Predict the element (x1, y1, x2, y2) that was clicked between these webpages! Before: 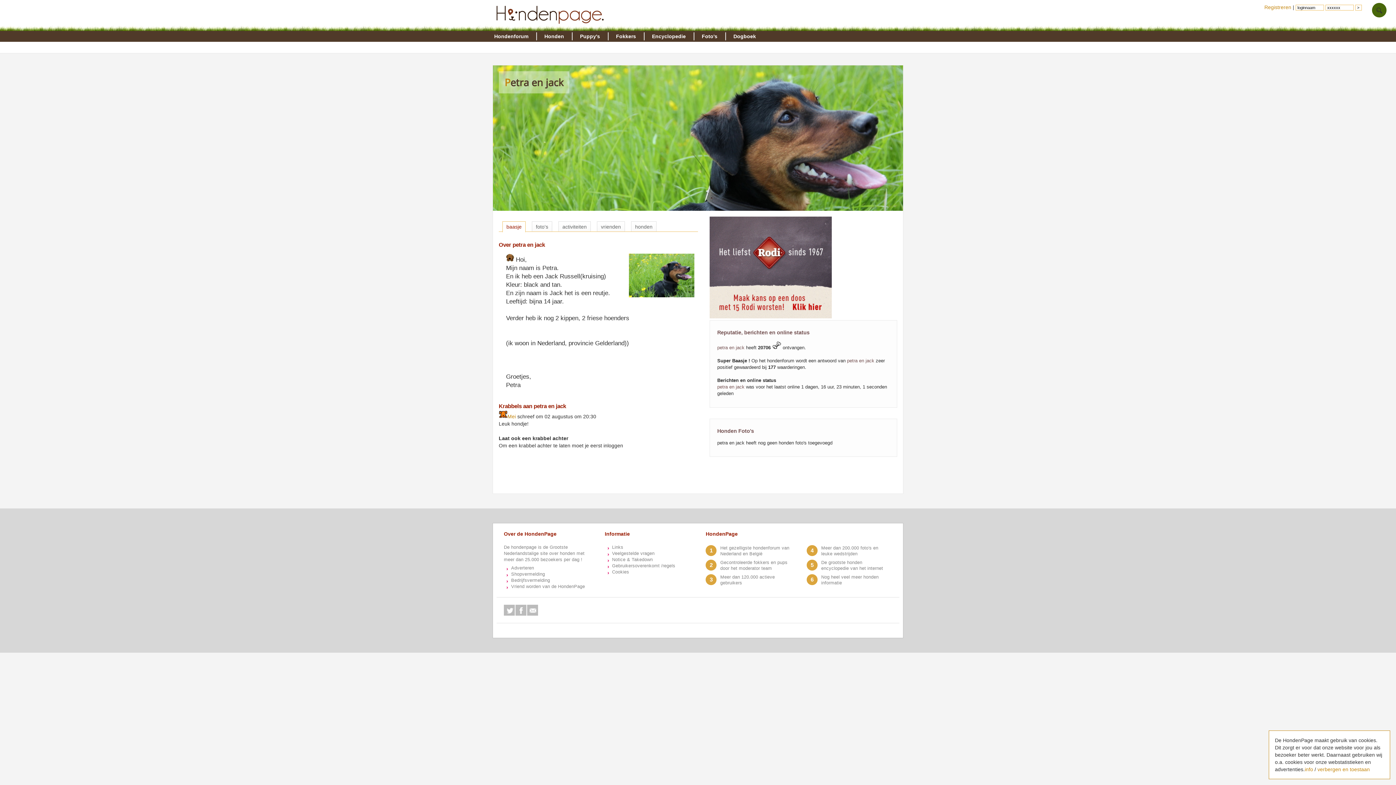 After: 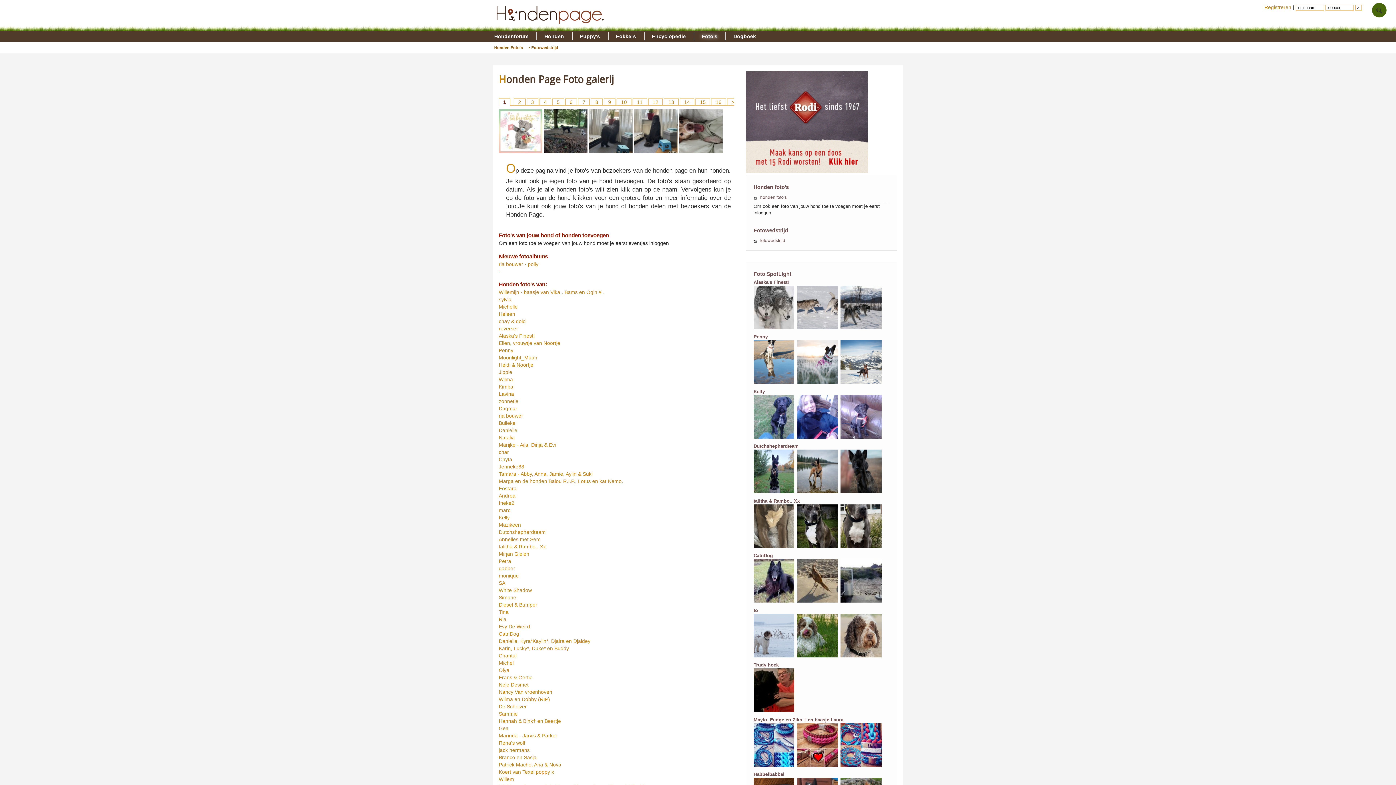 Action: label: Foto's bbox: (694, 32, 725, 40)